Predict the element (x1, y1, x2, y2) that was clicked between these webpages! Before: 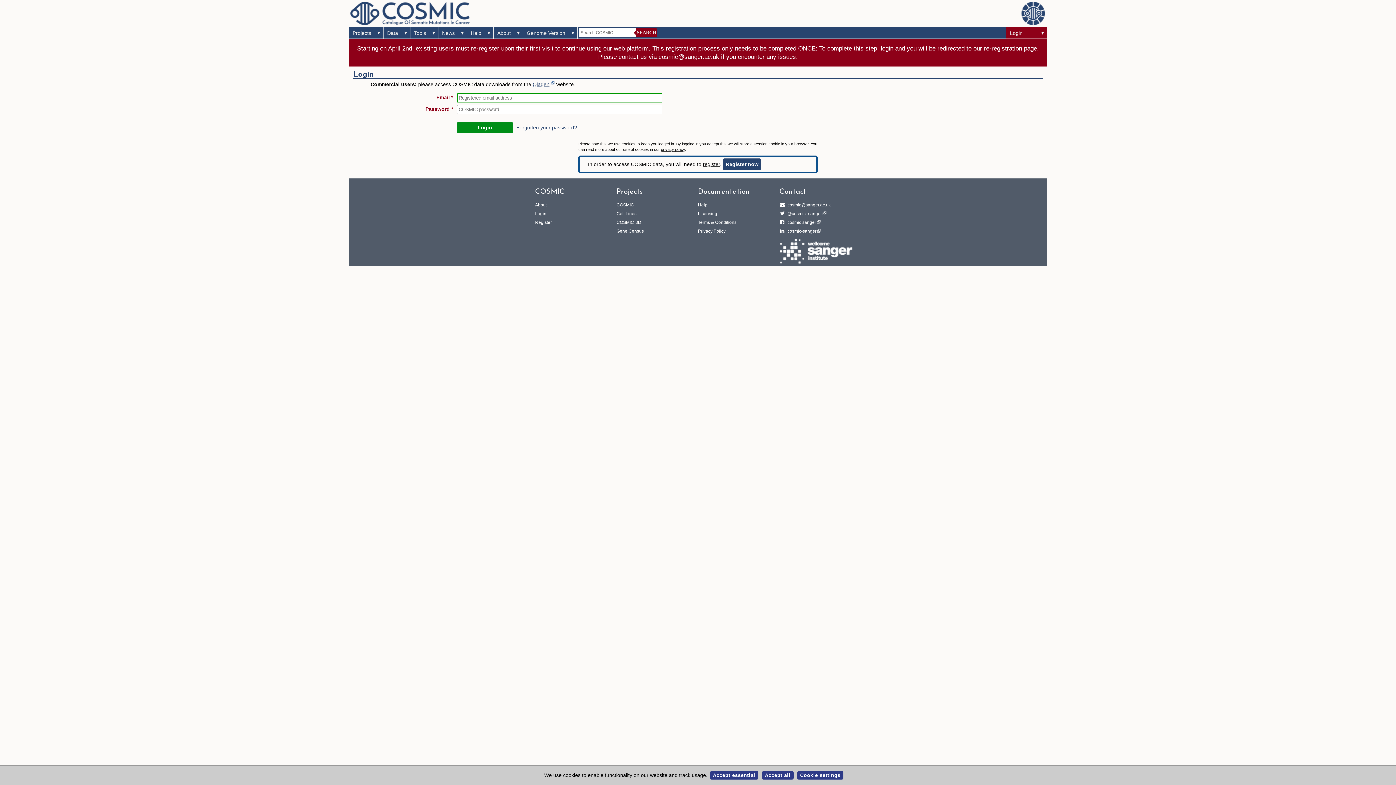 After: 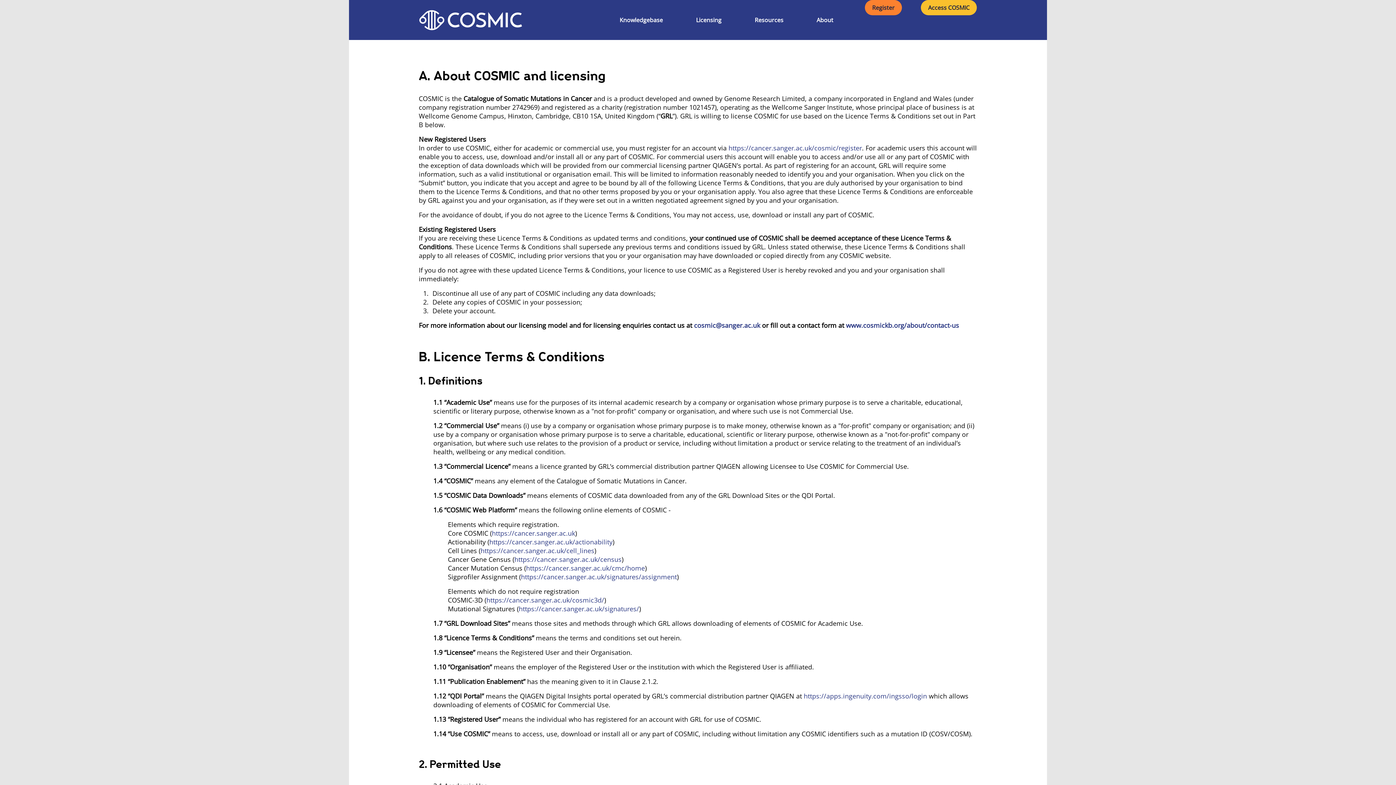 Action: label: Terms & Conditions bbox: (698, 220, 736, 225)